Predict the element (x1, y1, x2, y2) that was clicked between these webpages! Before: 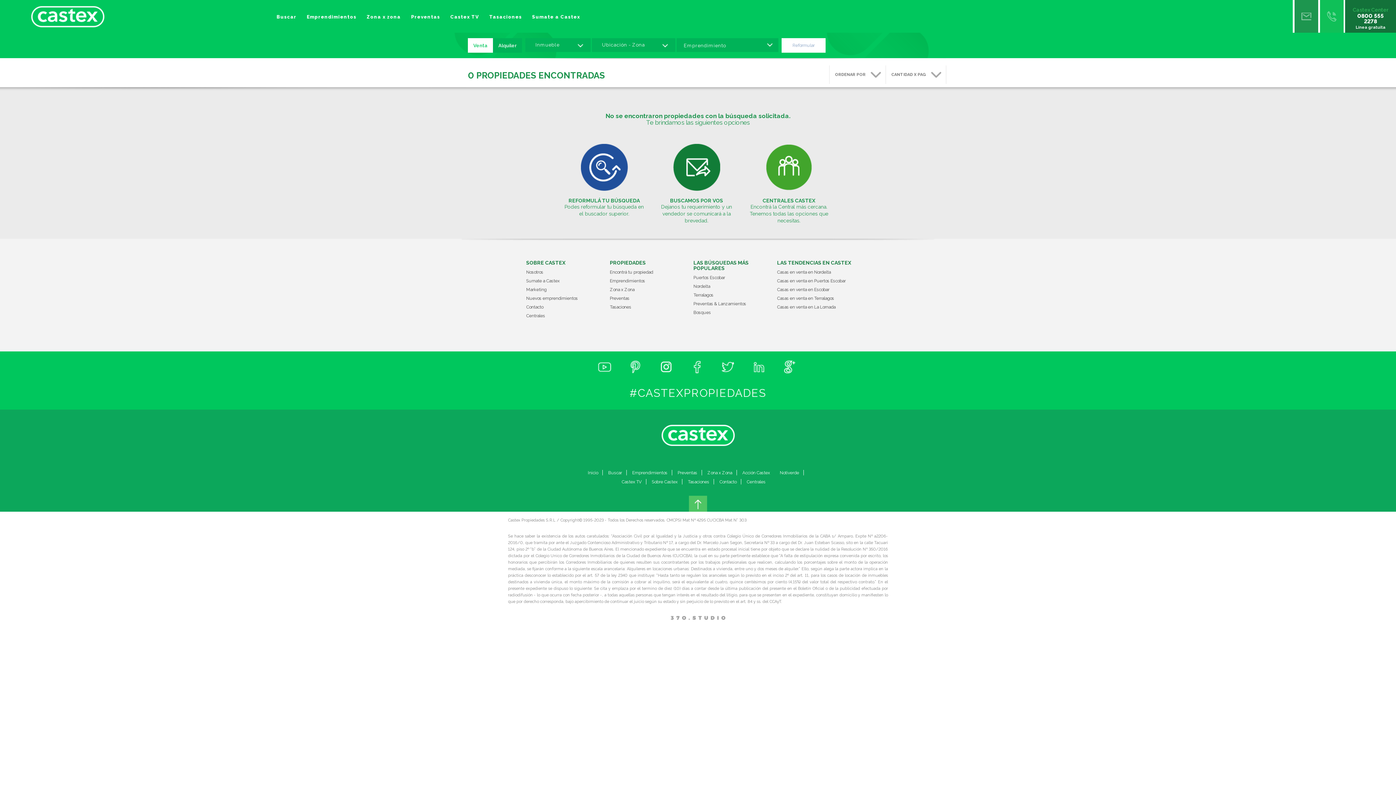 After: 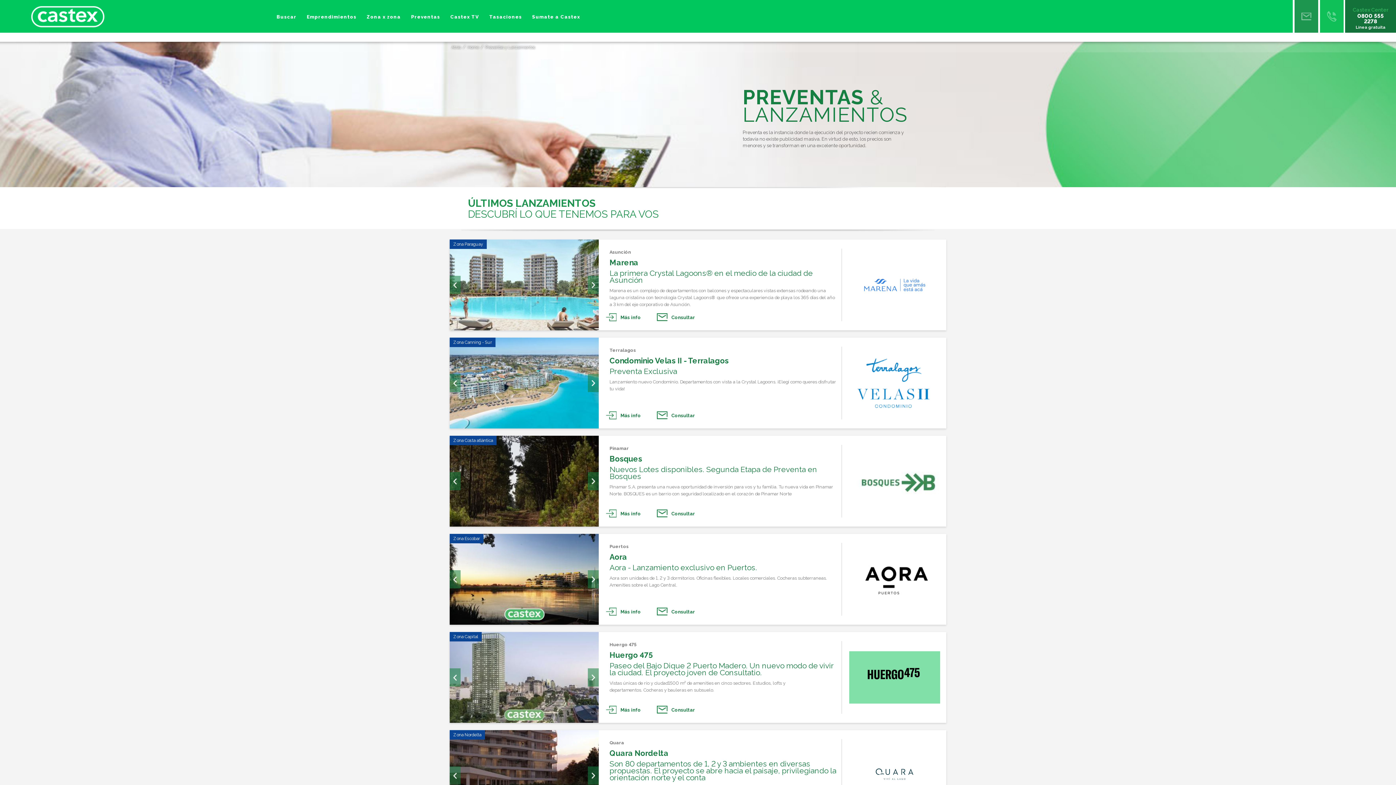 Action: bbox: (610, 296, 693, 305) label: Preventas